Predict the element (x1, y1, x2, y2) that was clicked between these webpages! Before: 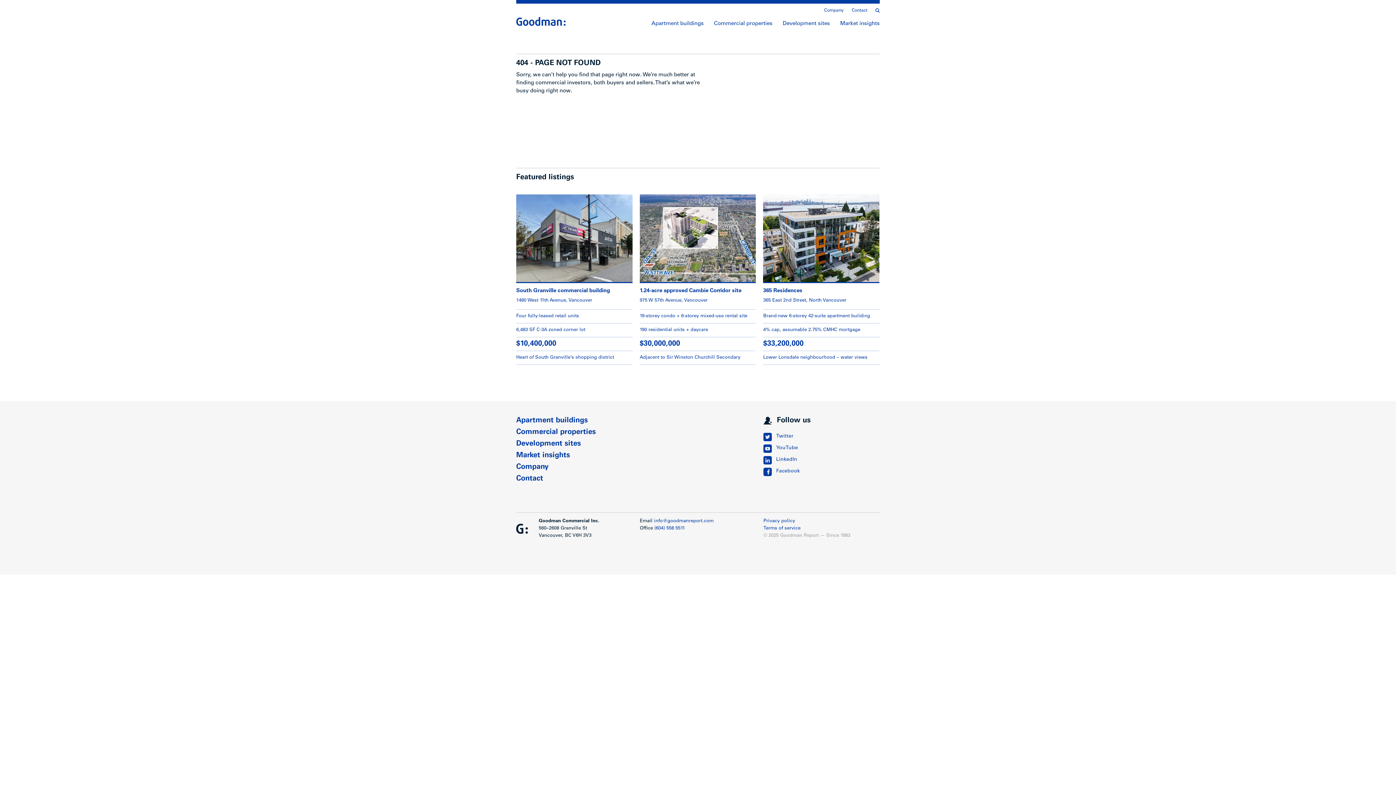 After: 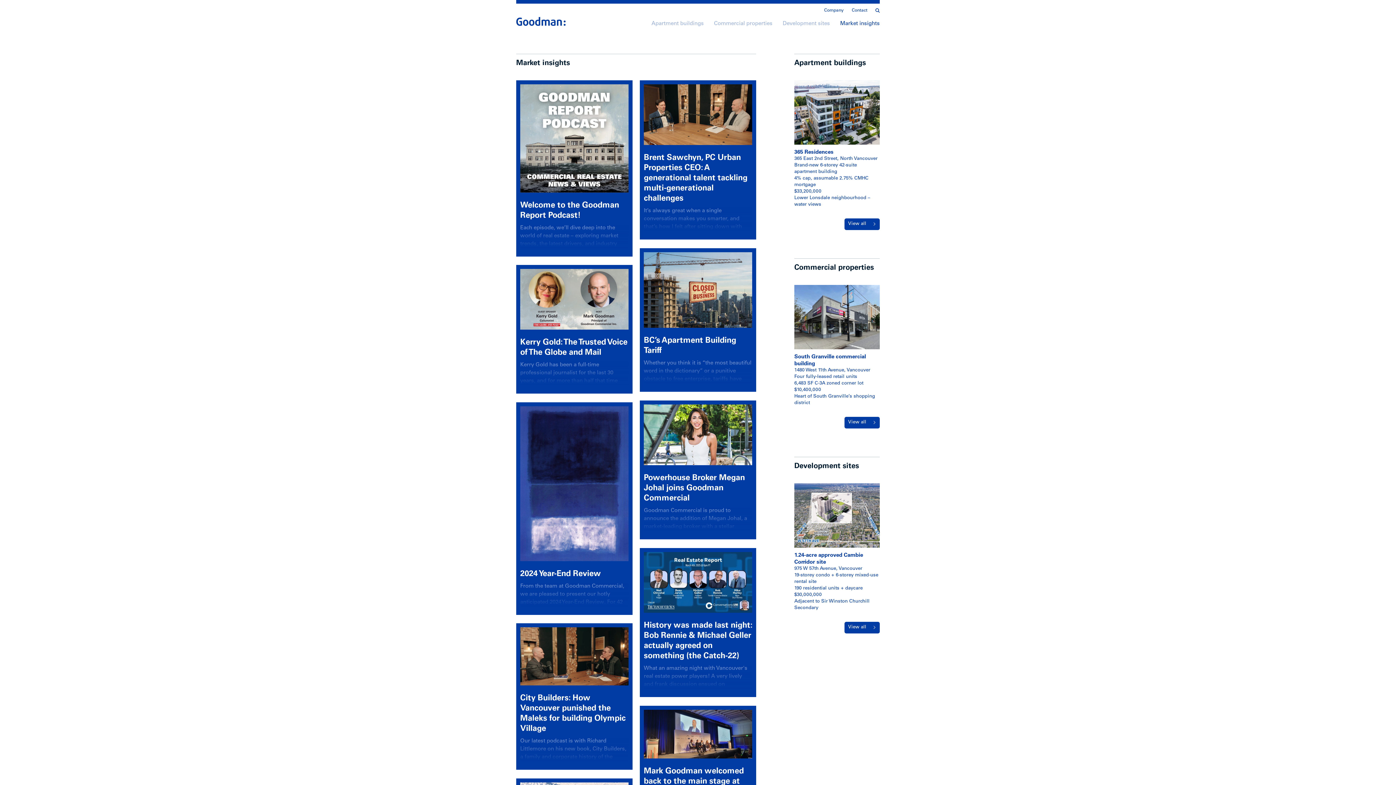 Action: label: Market insights bbox: (835, 18, 880, 29)